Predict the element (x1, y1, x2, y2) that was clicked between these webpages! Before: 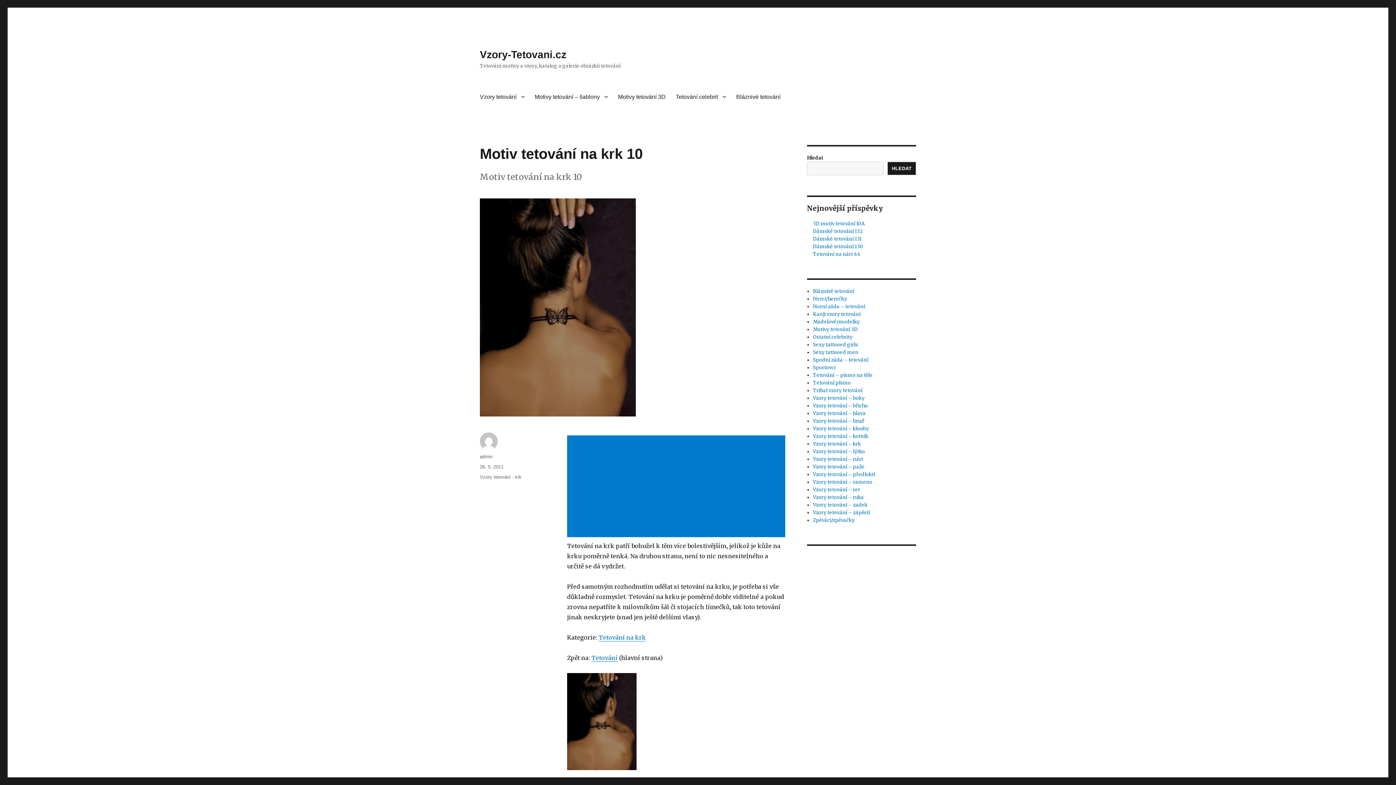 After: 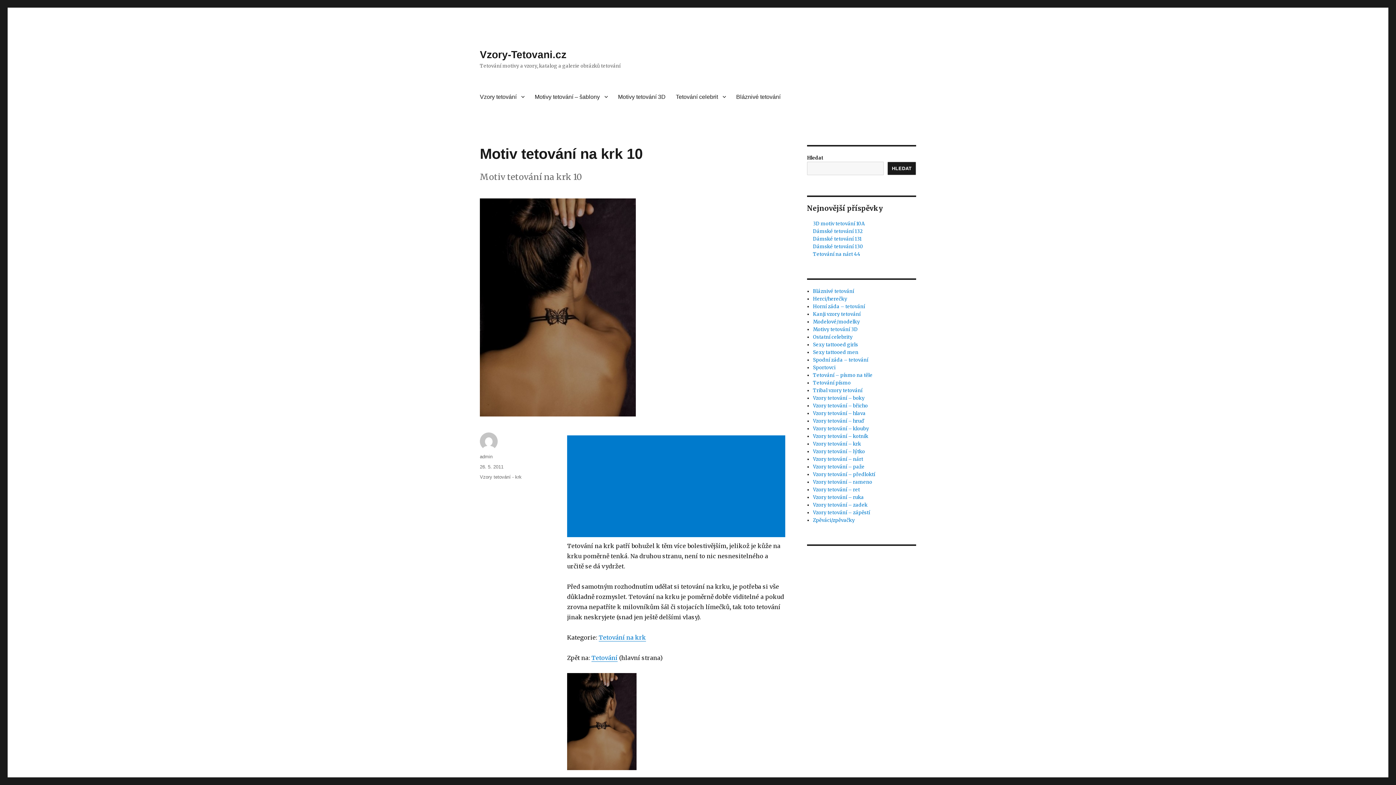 Action: label: 26. 5. 2011 bbox: (480, 464, 503, 469)